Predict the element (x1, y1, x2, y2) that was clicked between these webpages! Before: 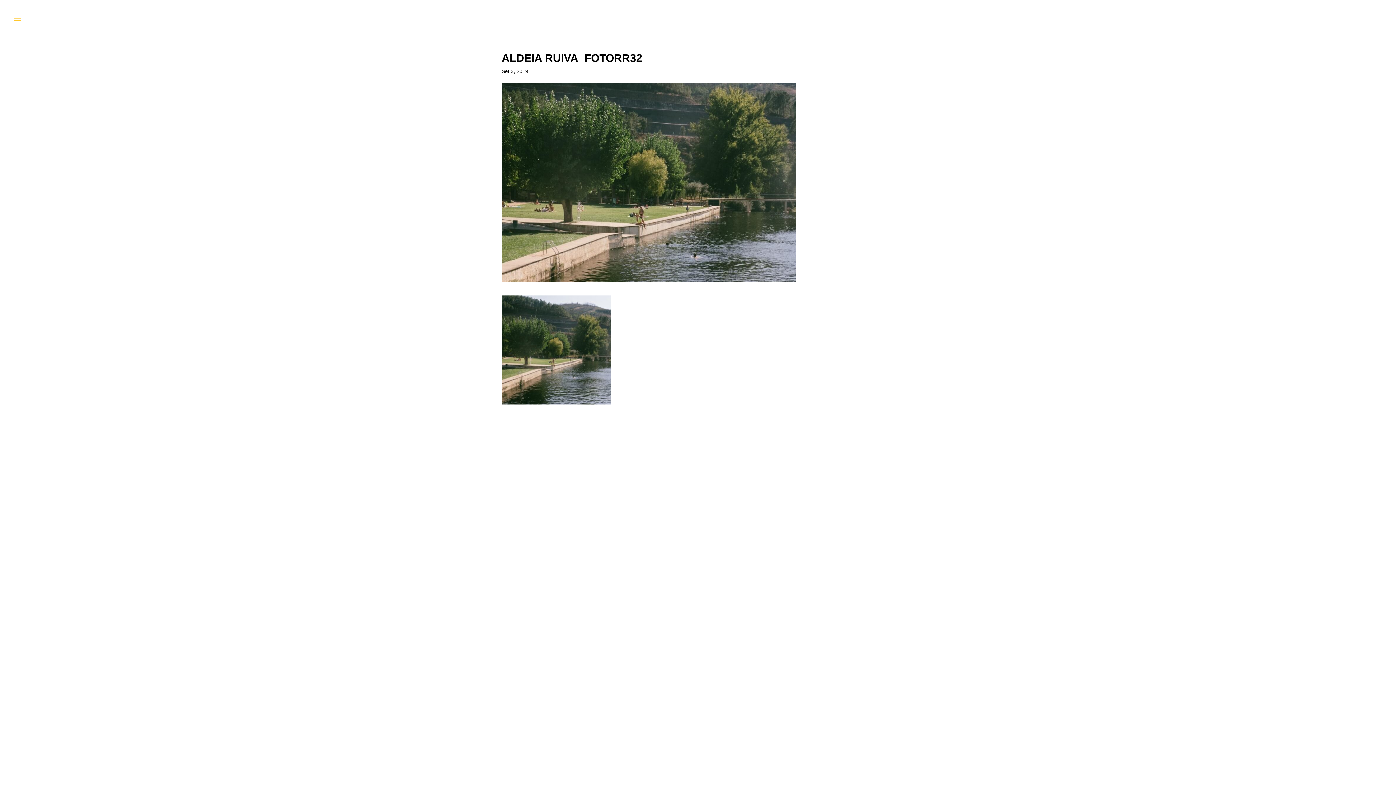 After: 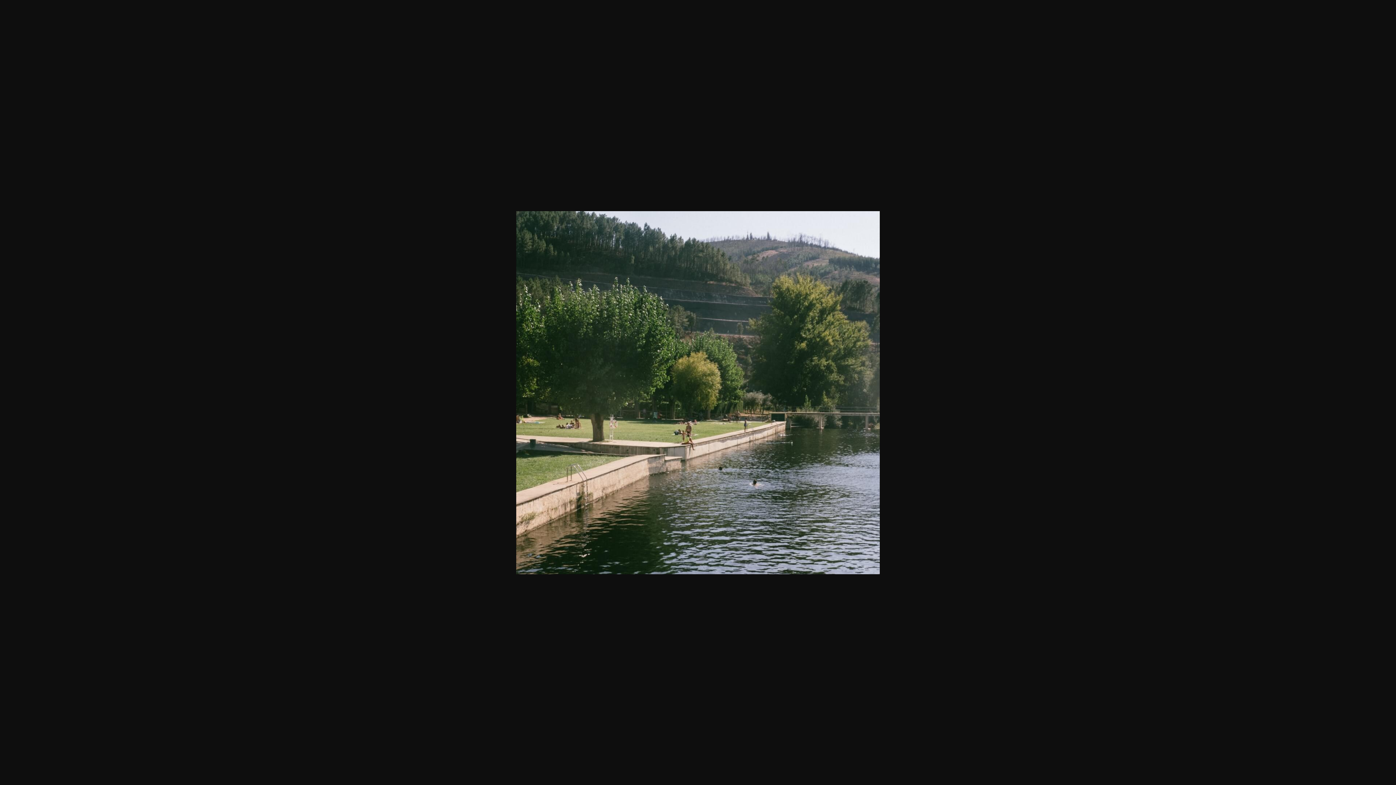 Action: bbox: (501, 397, 610, 403)